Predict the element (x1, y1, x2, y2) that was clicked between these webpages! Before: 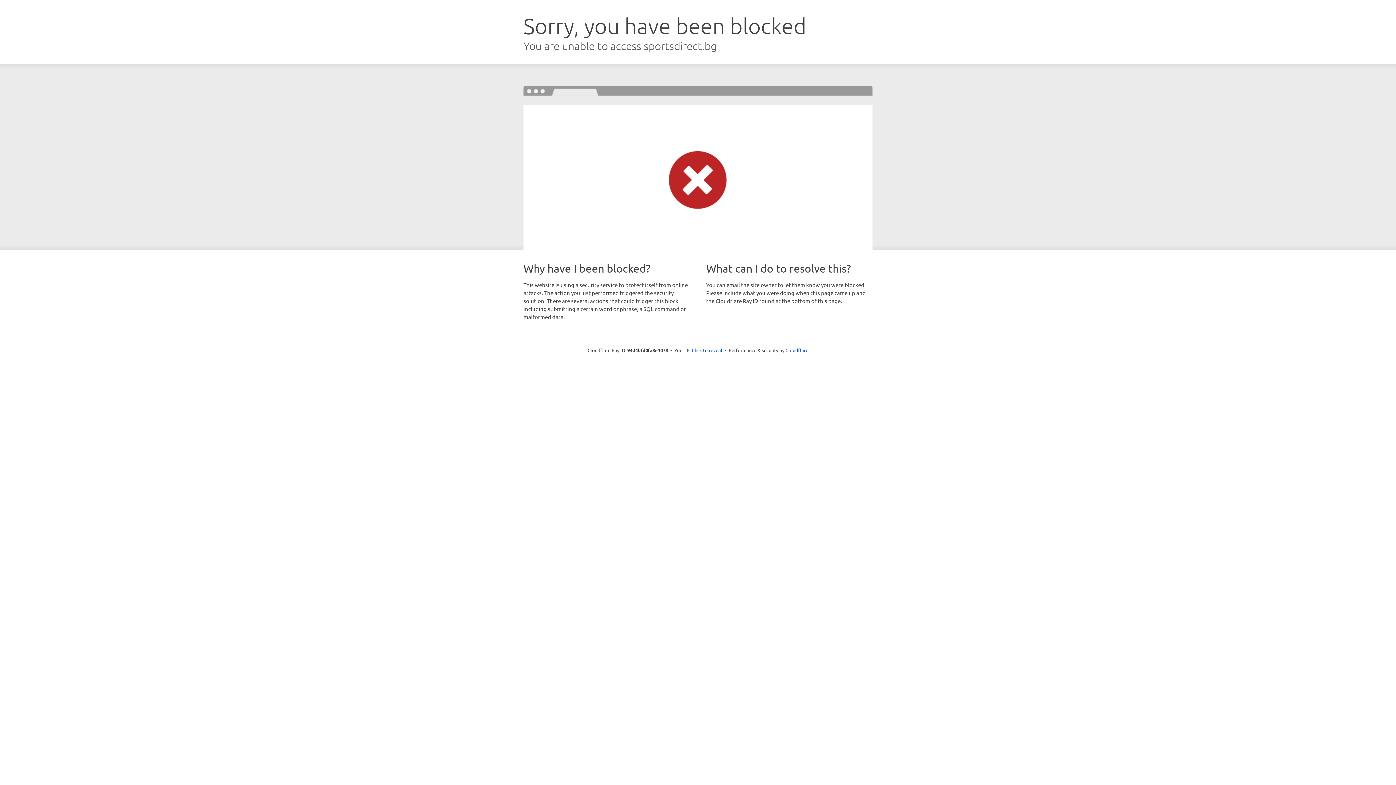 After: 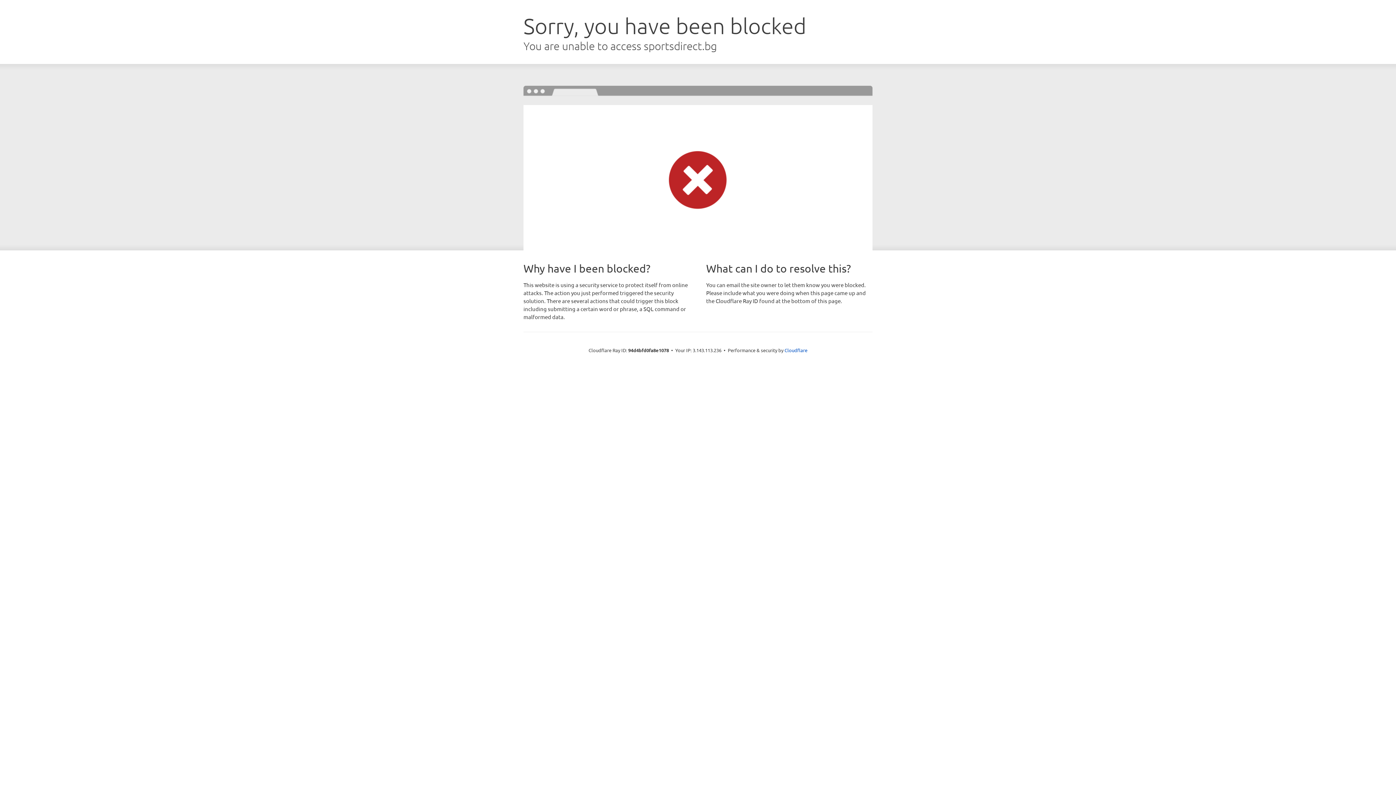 Action: bbox: (692, 346, 722, 353) label: Click to reveal